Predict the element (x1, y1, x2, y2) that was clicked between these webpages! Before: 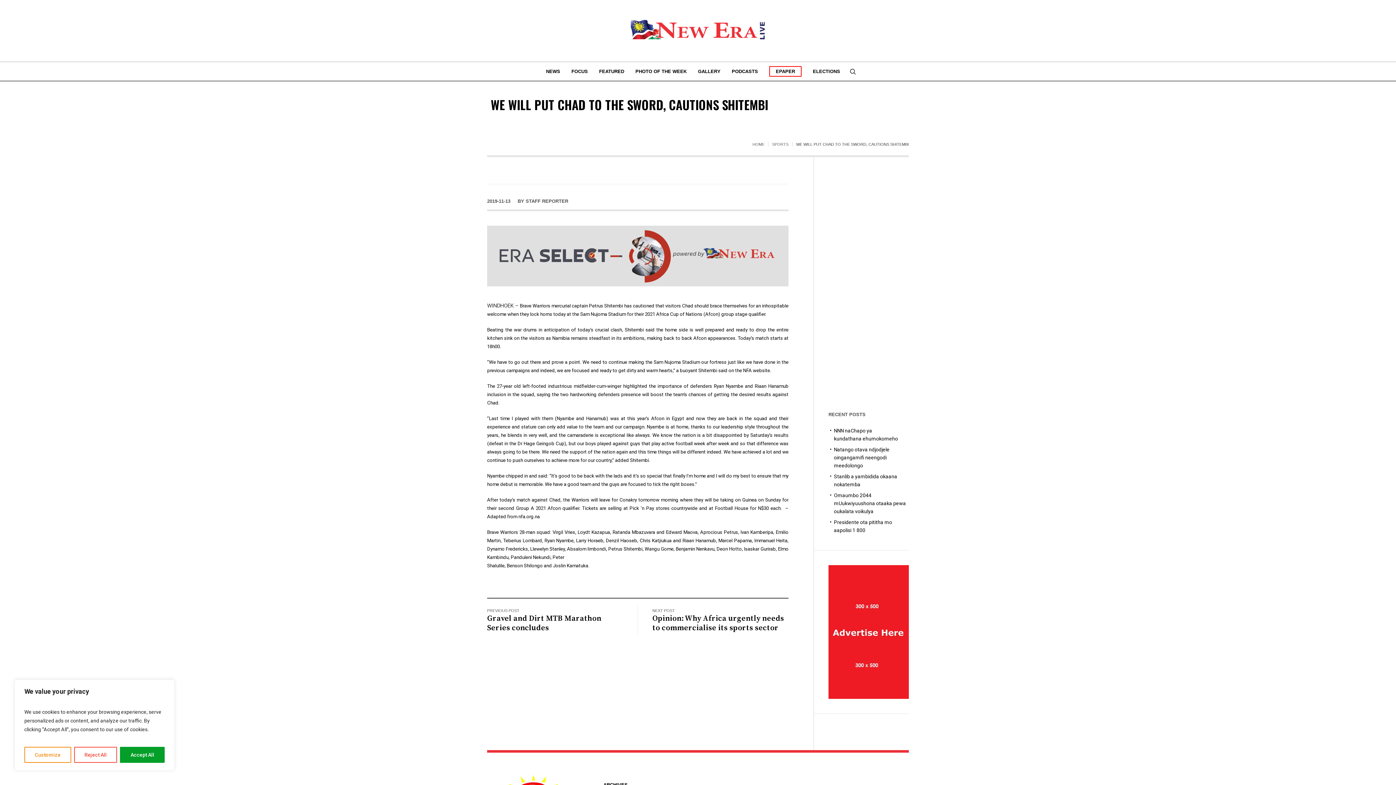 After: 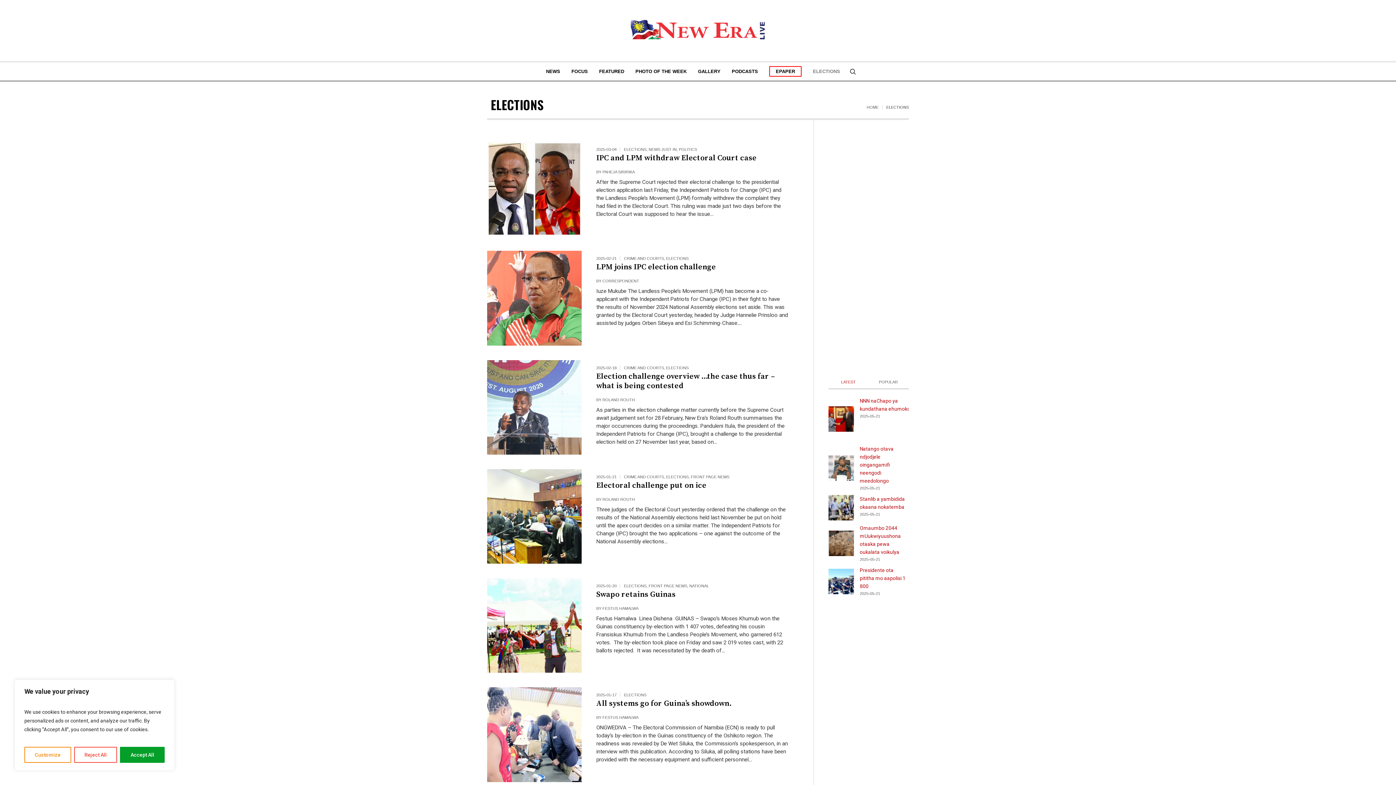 Action: label: ELECTIONS bbox: (807, 62, 845, 80)